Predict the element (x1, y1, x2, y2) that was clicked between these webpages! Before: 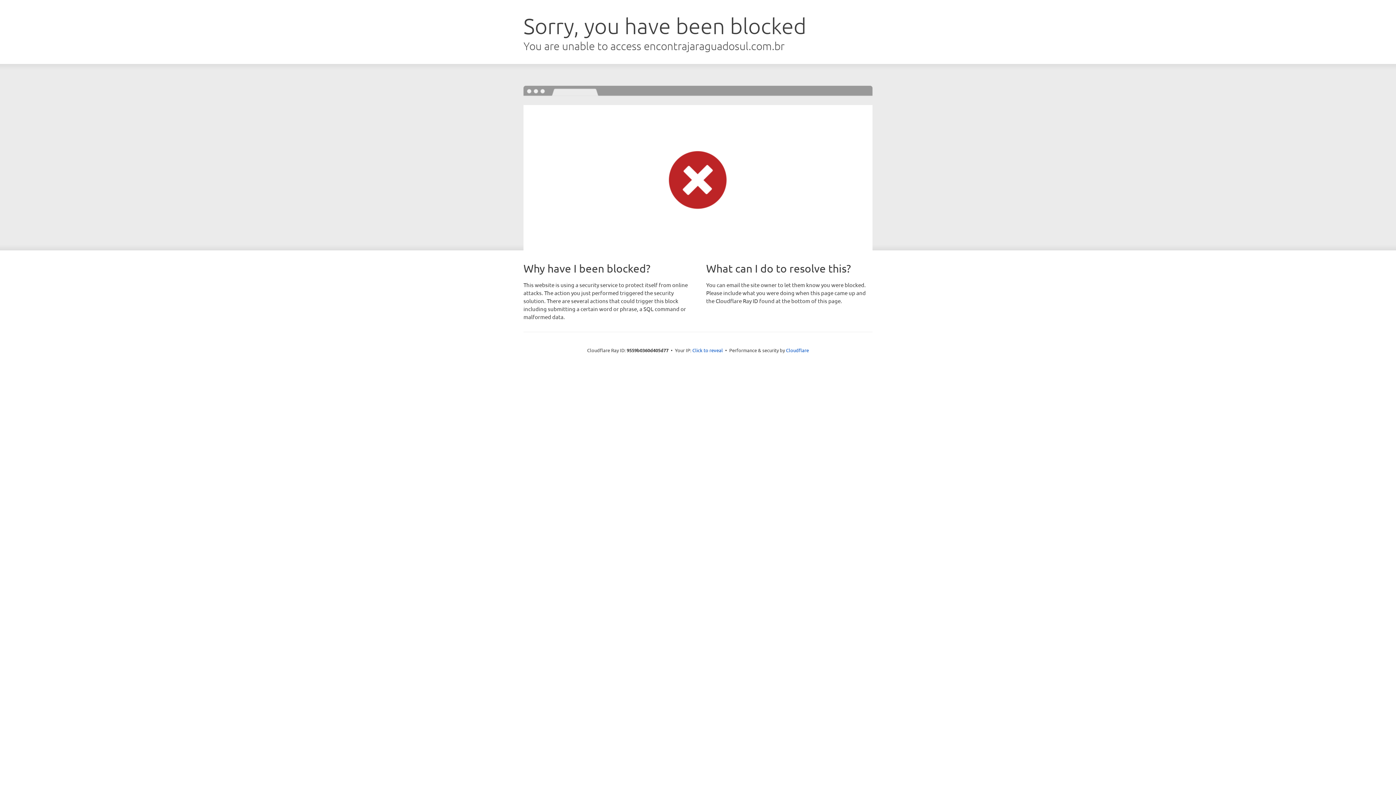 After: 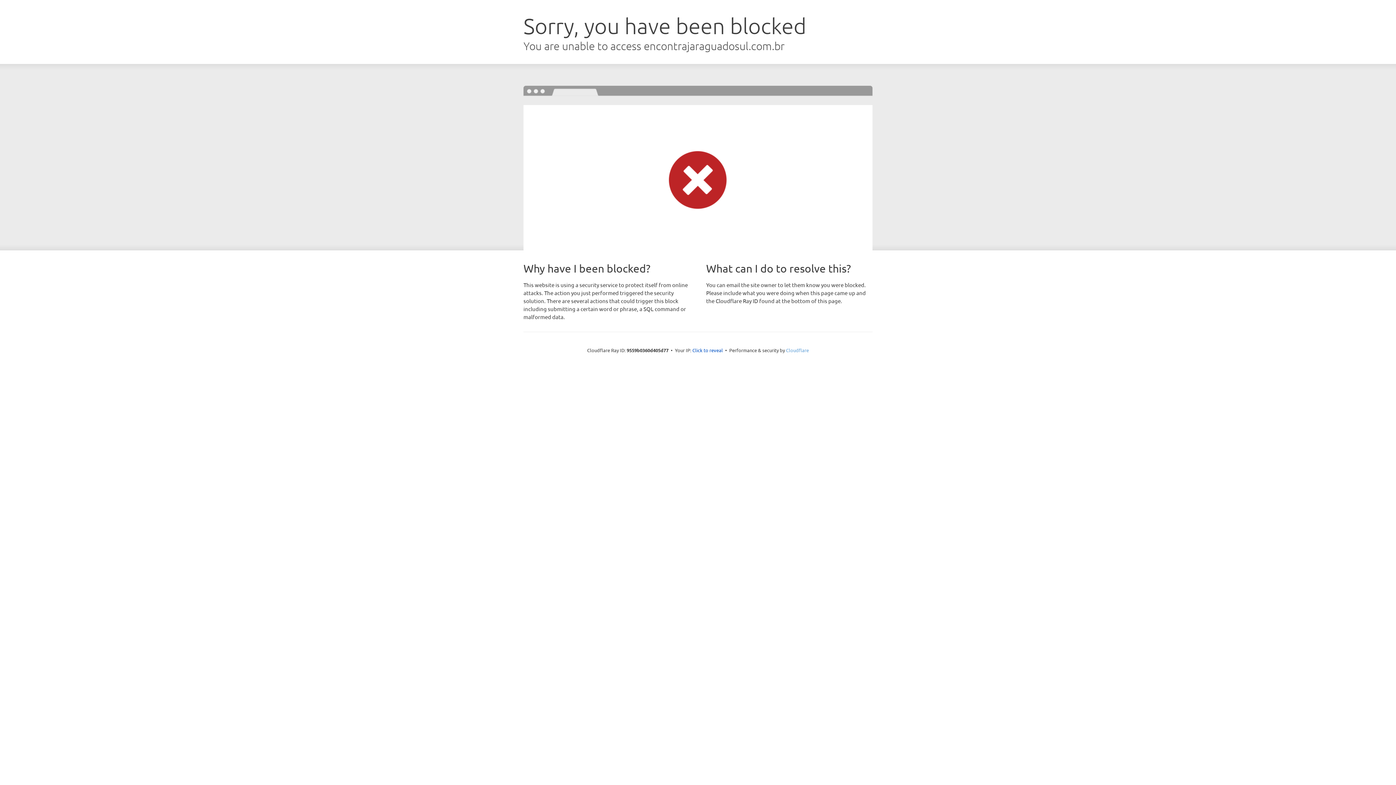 Action: label: Cloudflare bbox: (786, 347, 809, 353)